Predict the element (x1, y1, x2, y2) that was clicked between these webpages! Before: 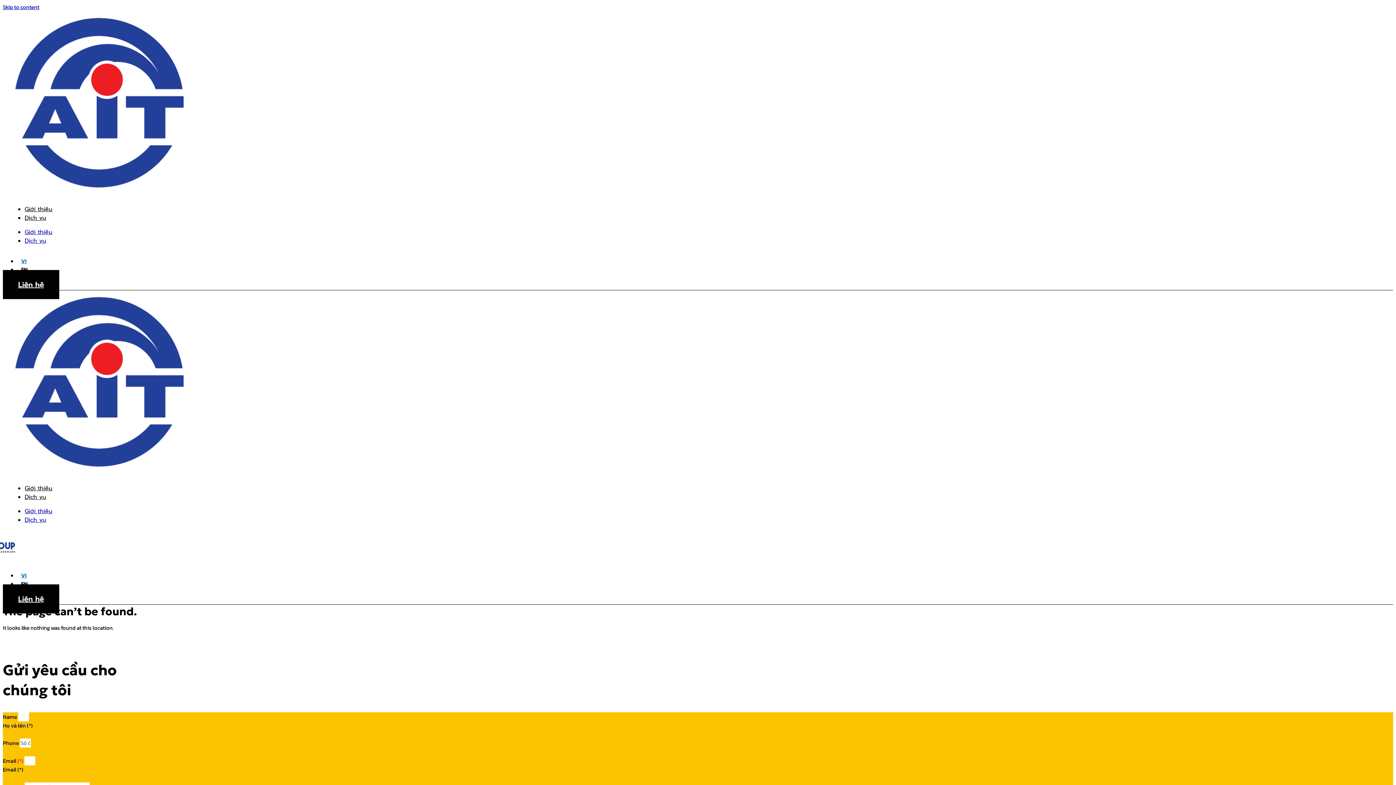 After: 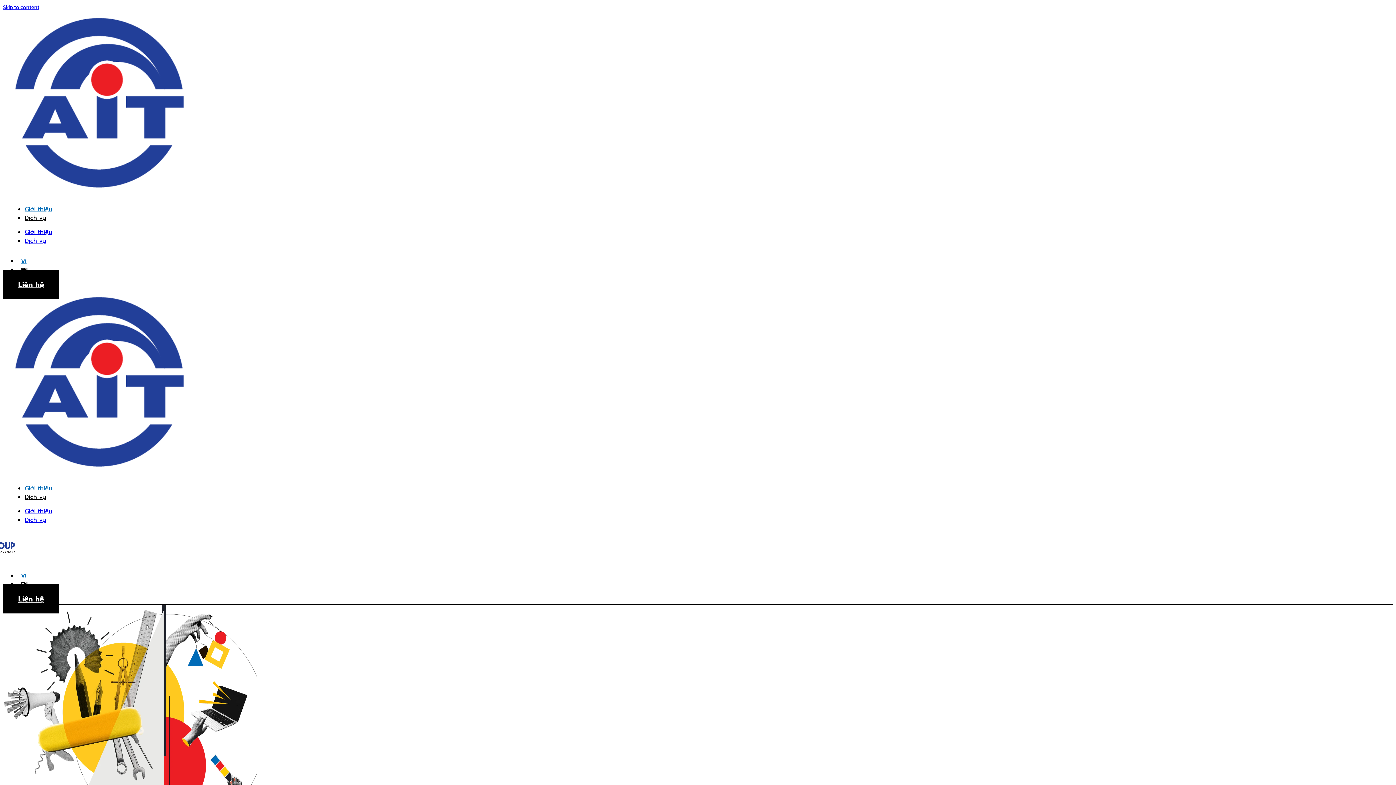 Action: bbox: (24, 484, 52, 493) label: Giới thiệu